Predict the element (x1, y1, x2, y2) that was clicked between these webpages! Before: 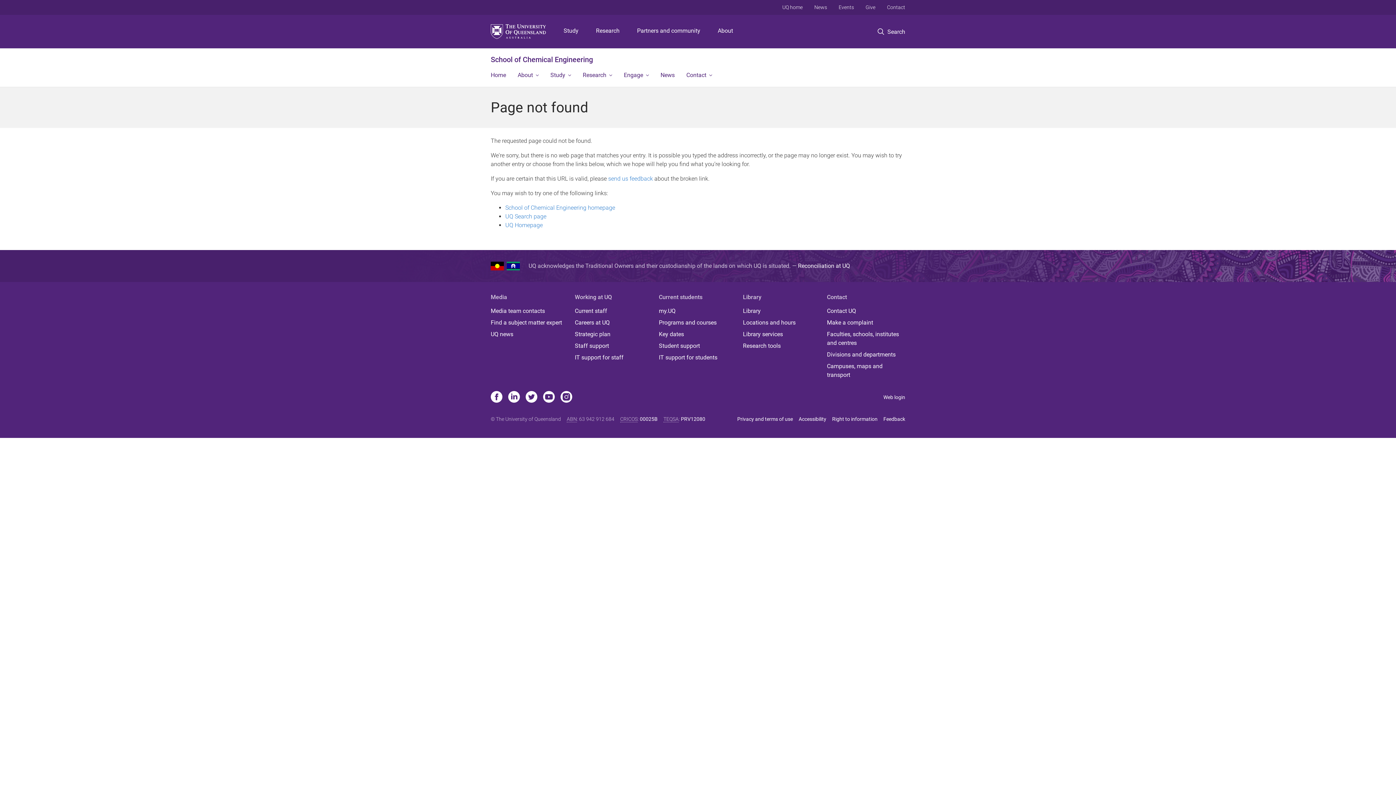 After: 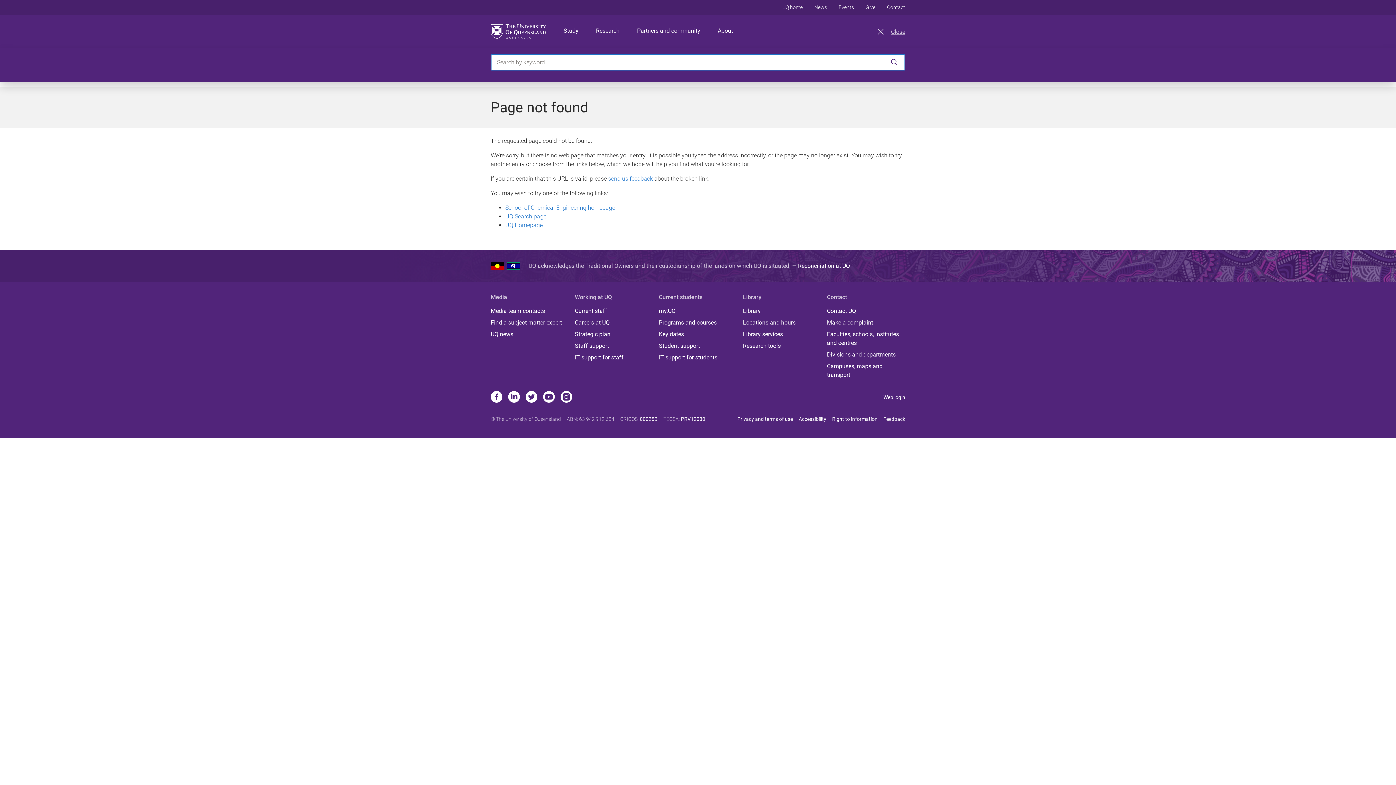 Action: label: Search bbox: (878, 22, 905, 40)